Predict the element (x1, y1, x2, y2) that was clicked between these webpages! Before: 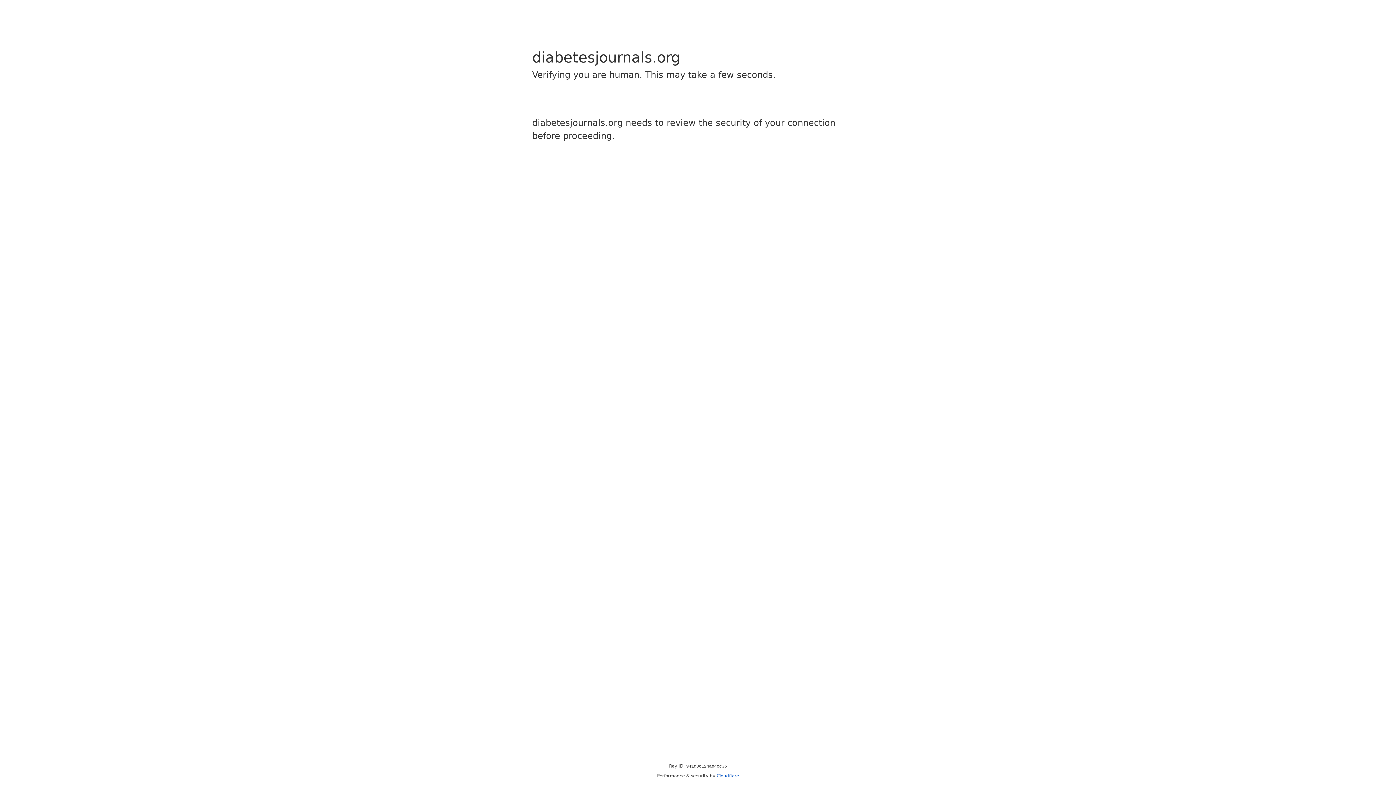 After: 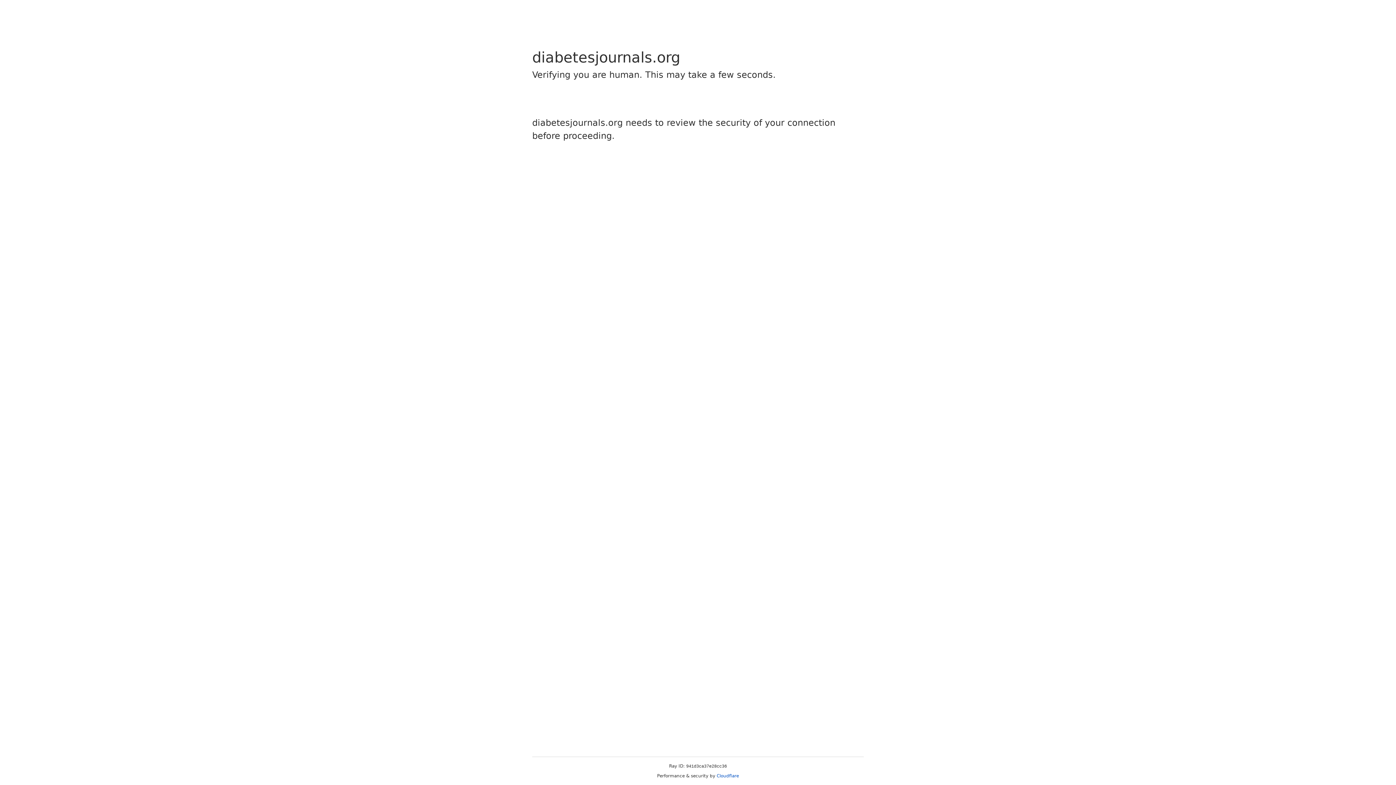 Action: label: Cloudflare bbox: (716, 773, 739, 778)